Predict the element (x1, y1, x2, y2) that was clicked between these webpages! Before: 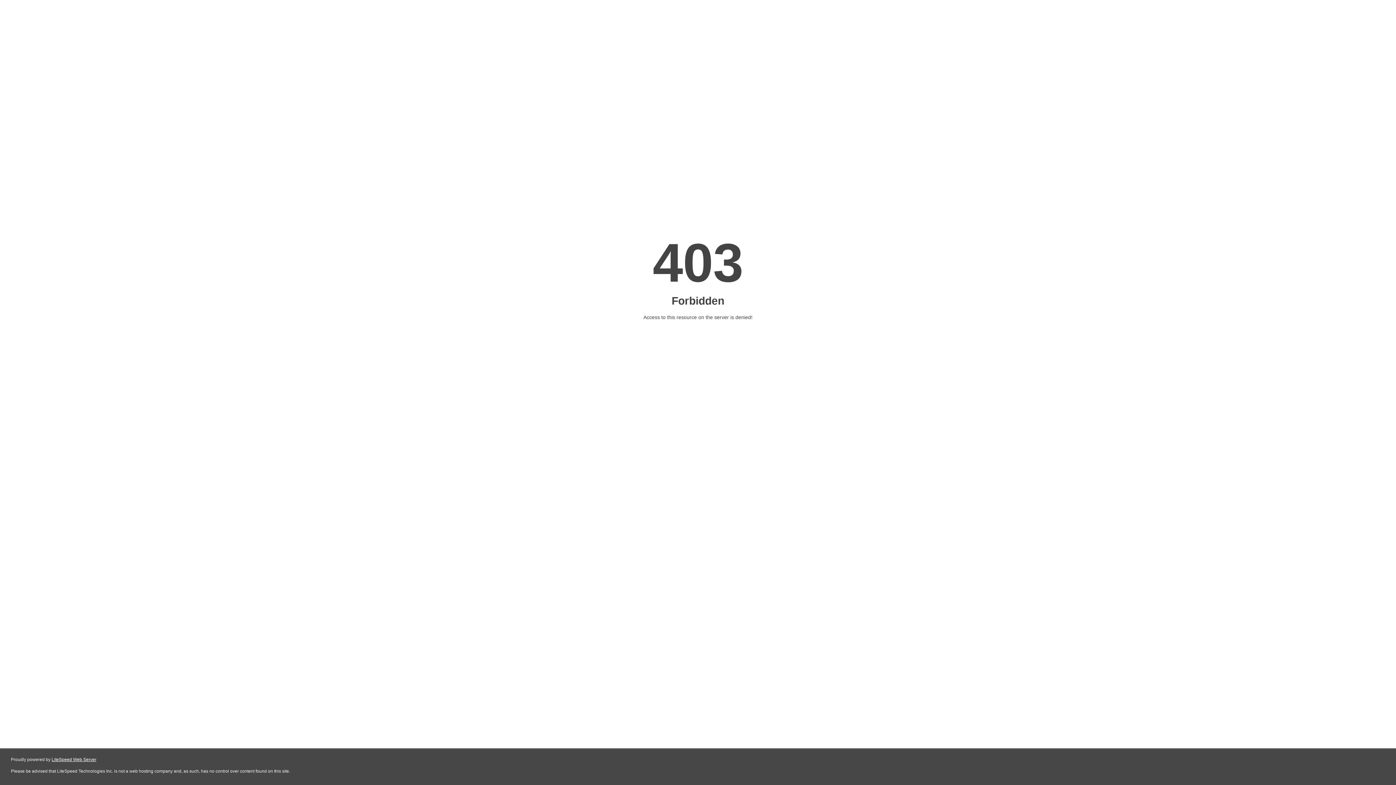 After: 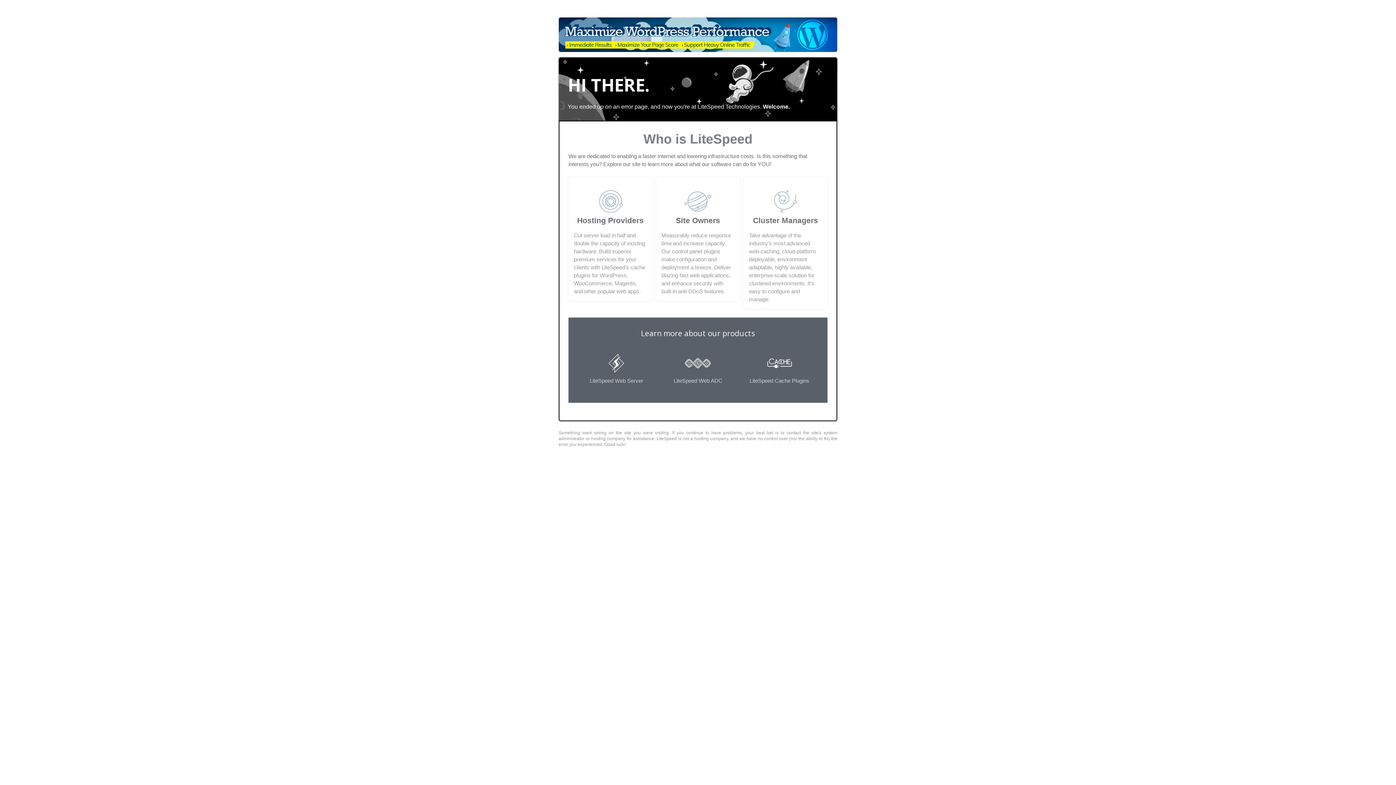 Action: label: LiteSpeed Web Server bbox: (51, 757, 96, 762)